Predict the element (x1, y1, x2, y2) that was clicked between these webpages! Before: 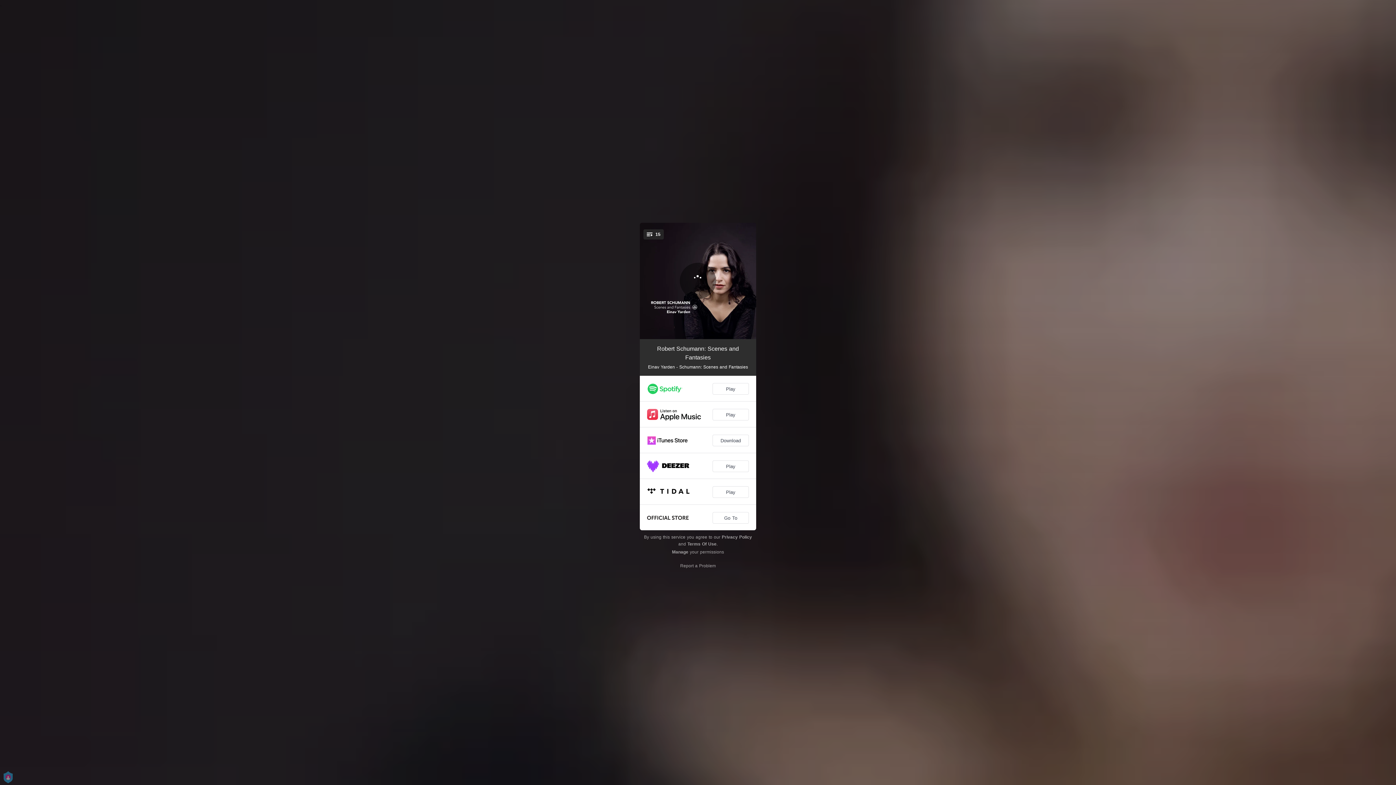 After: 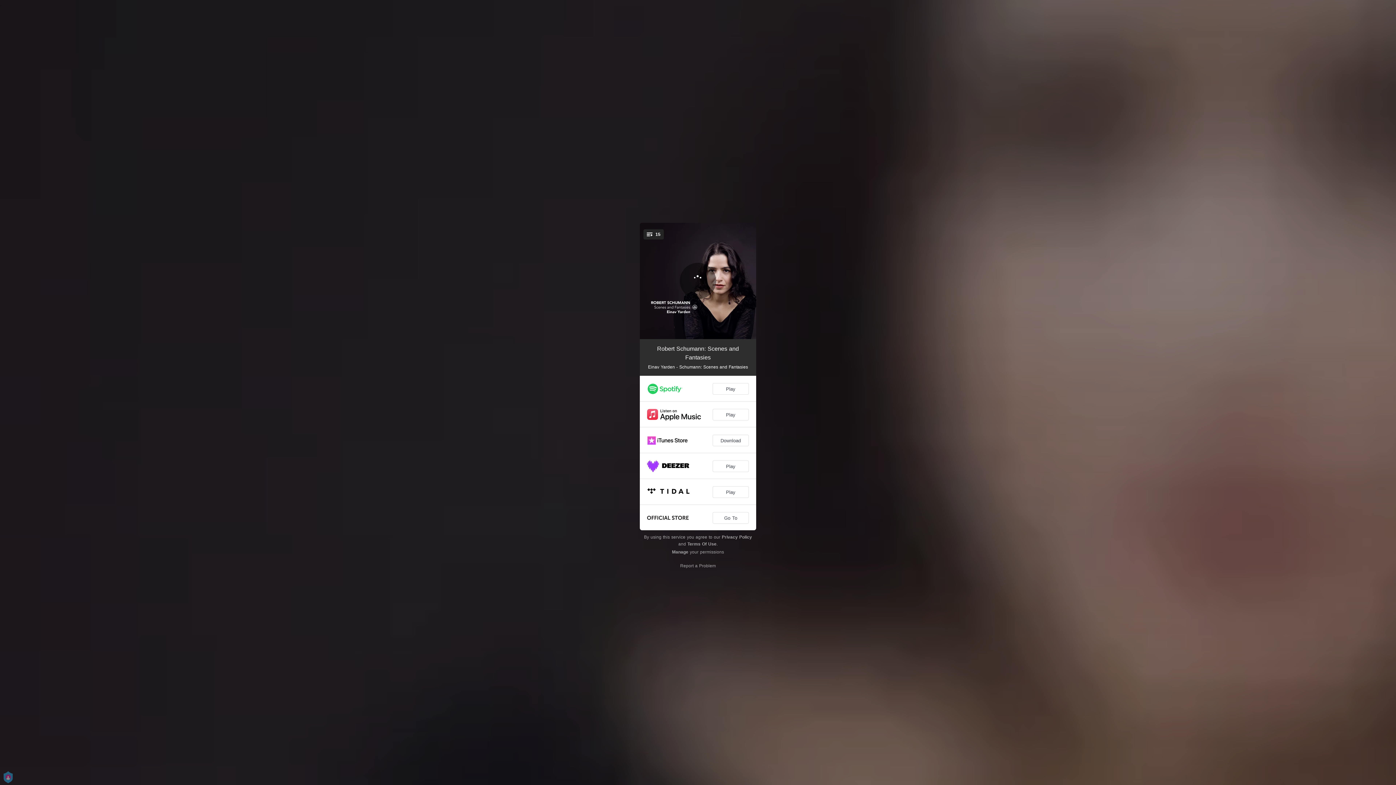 Action: label: Terms Of Use bbox: (687, 541, 716, 546)